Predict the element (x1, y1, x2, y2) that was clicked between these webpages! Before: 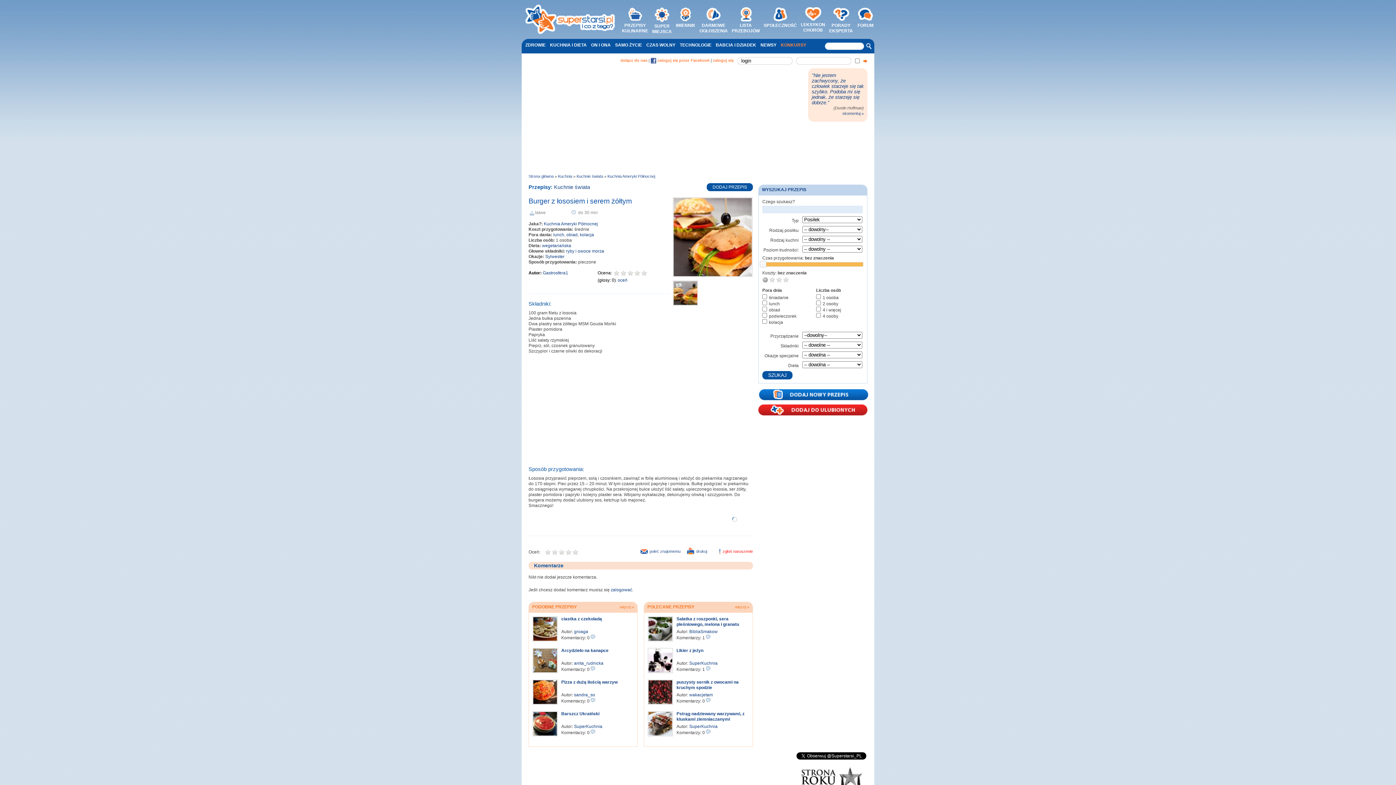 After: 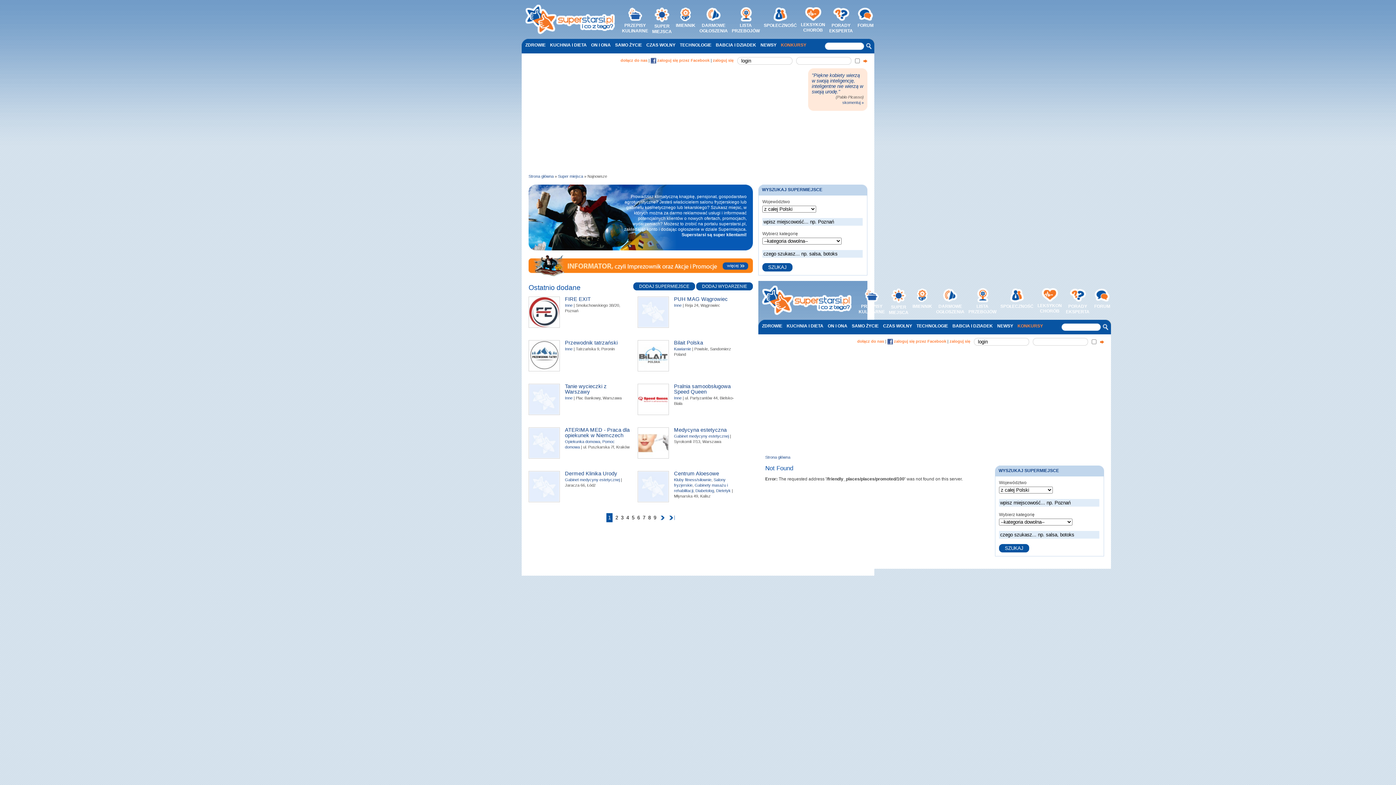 Action: bbox: (652, 23, 672, 34) label: SUPER
MIEJSCA